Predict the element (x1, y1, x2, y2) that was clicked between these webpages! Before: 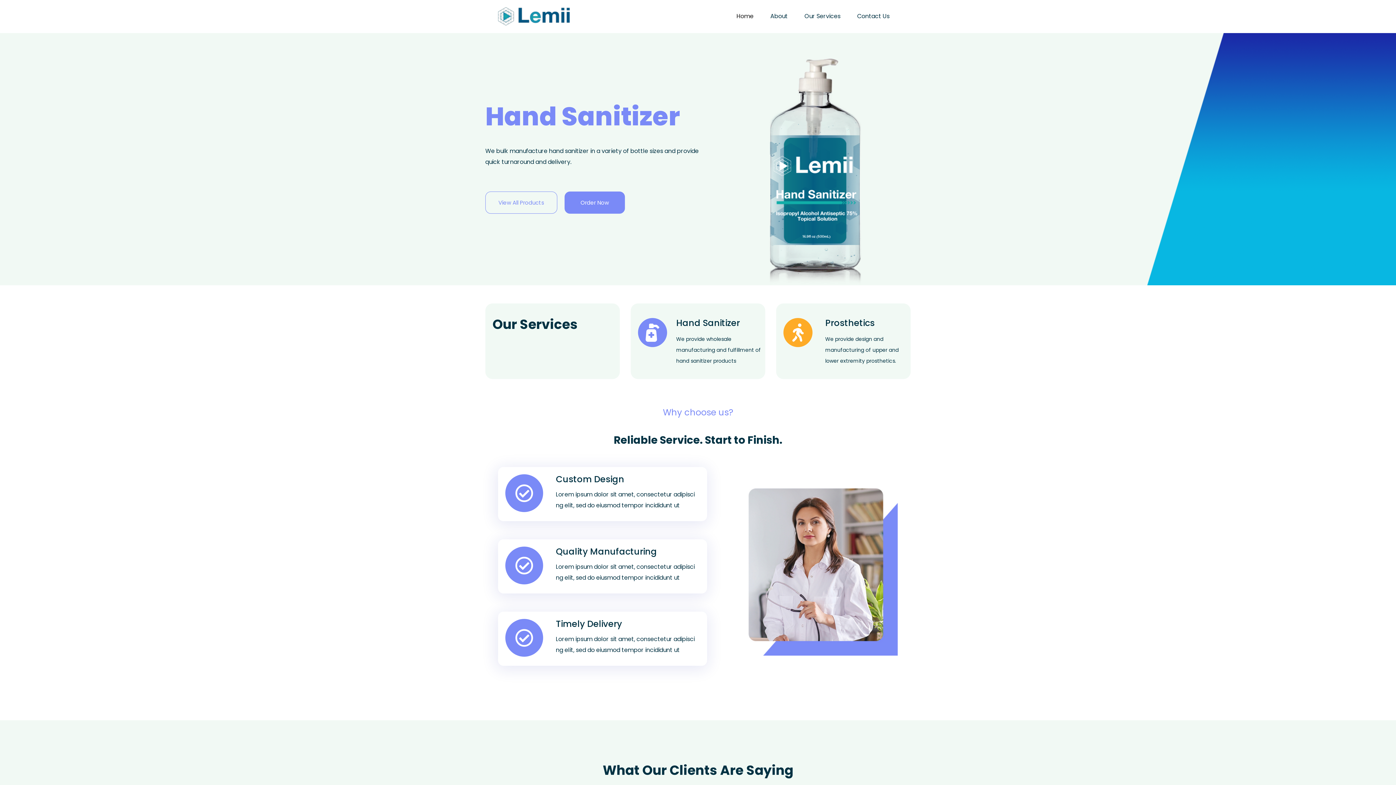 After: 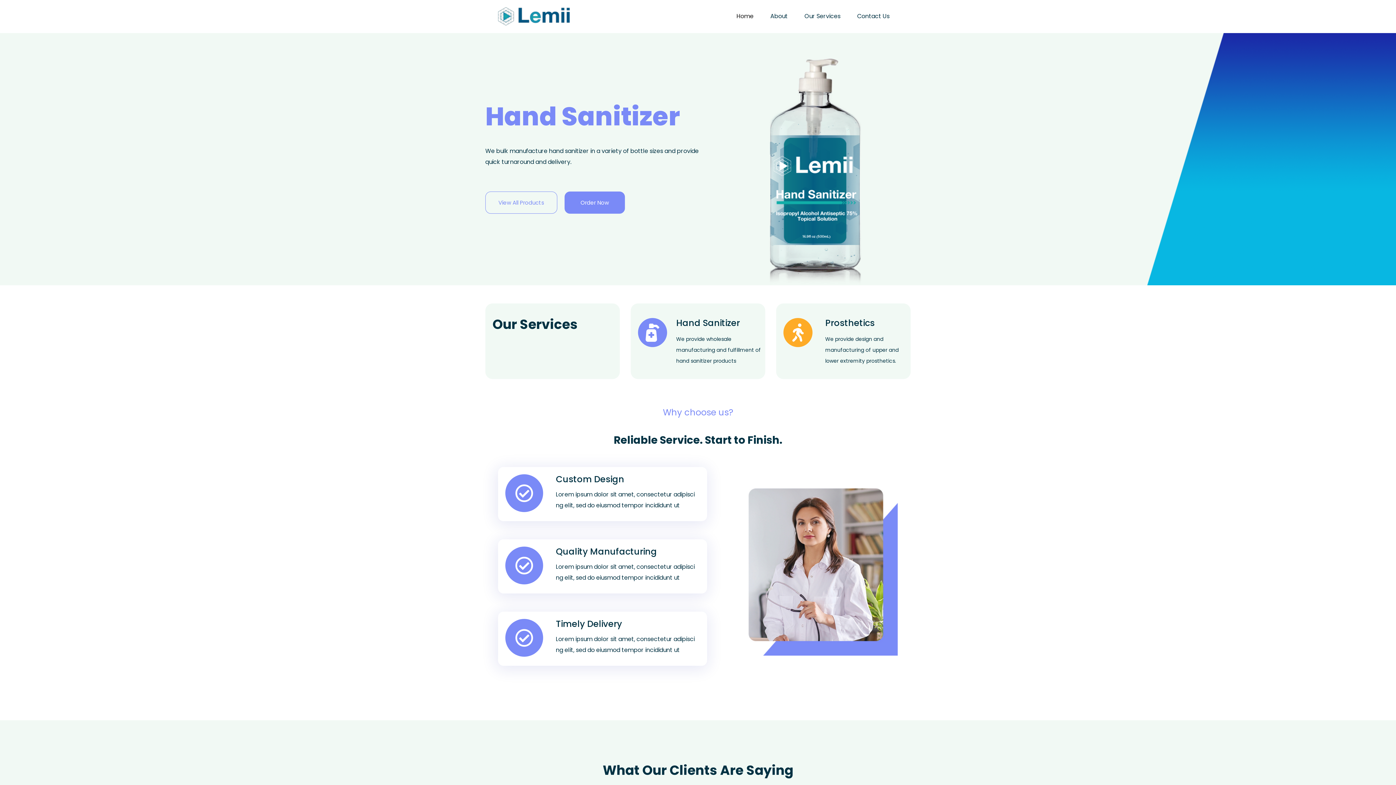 Action: bbox: (733, 8, 756, 24) label: Home